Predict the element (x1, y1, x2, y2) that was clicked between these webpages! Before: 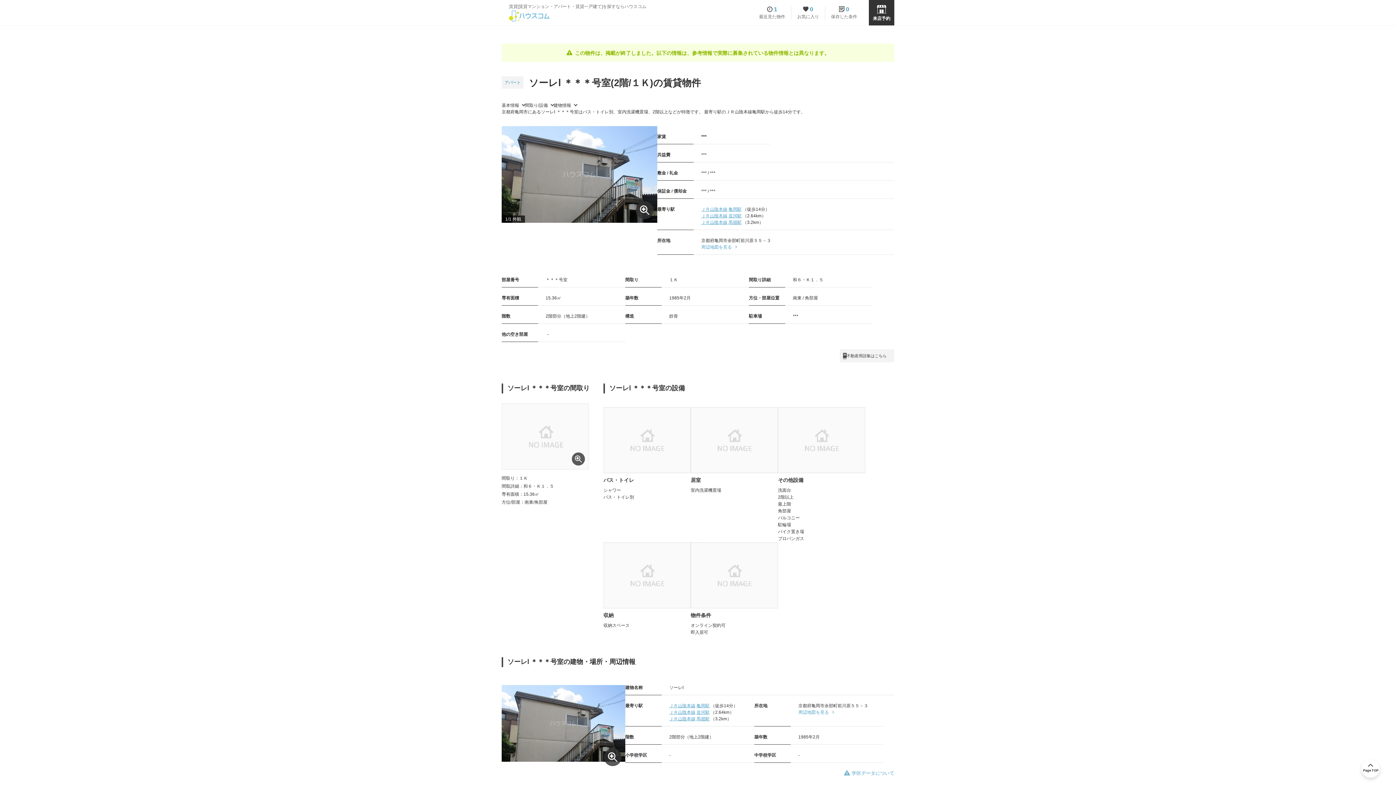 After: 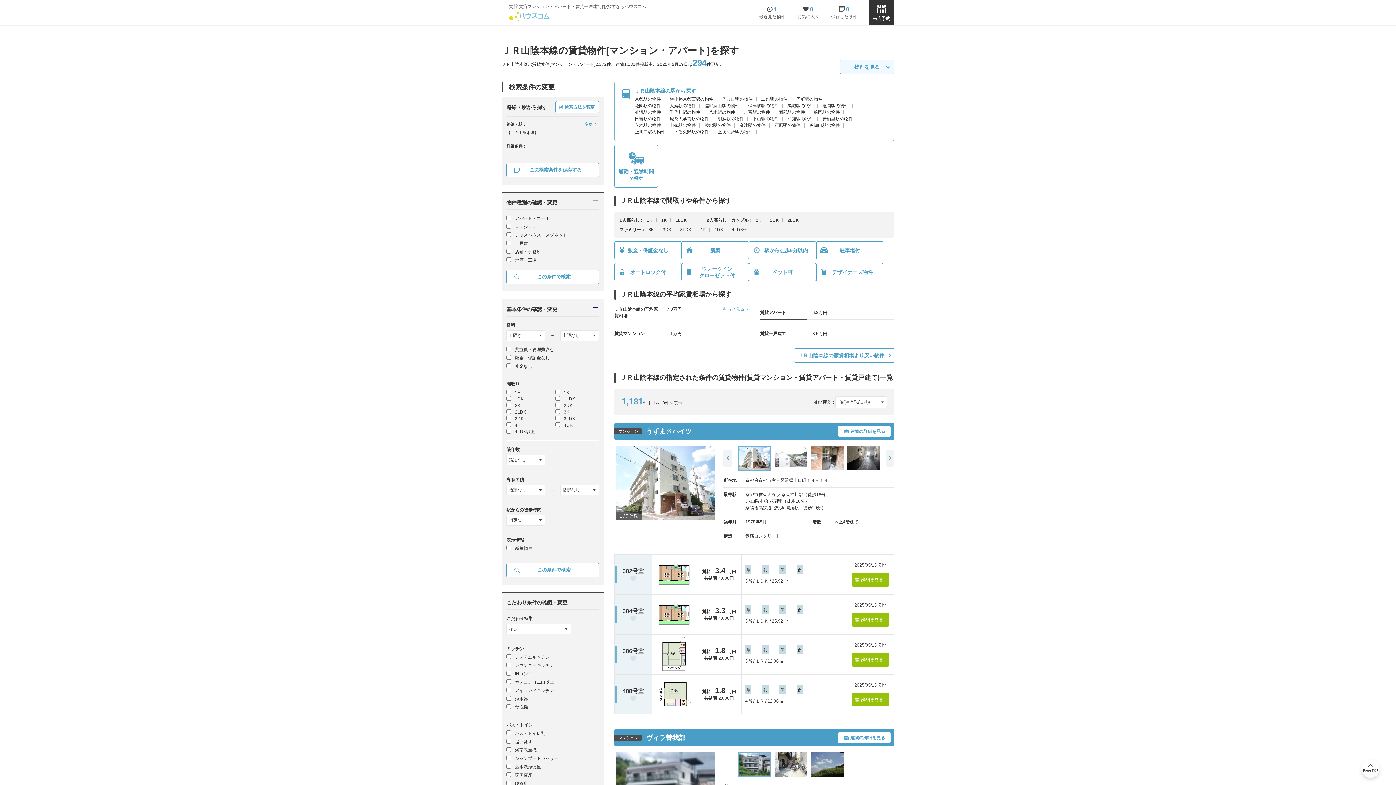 Action: bbox: (669, 716, 695, 721) label: ＪＲ山陰本線